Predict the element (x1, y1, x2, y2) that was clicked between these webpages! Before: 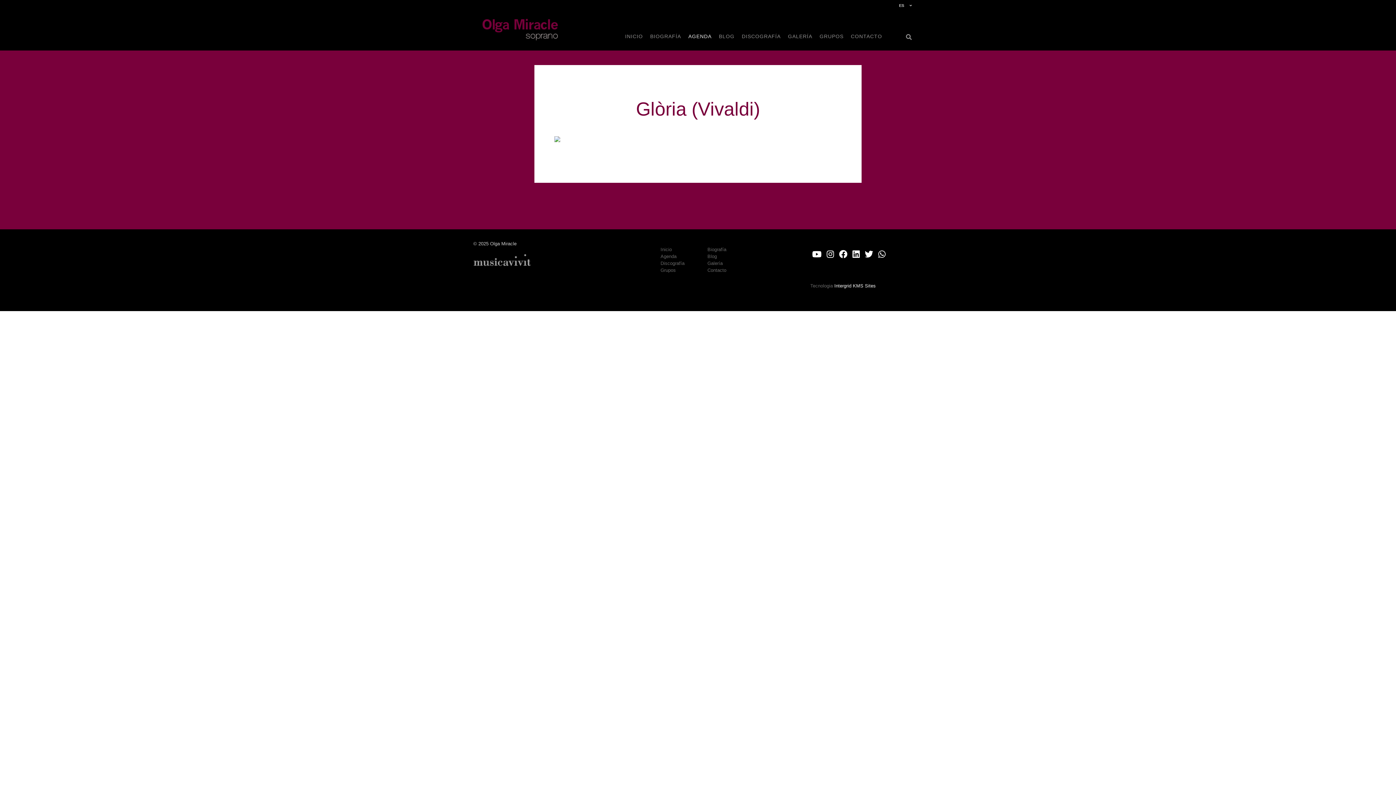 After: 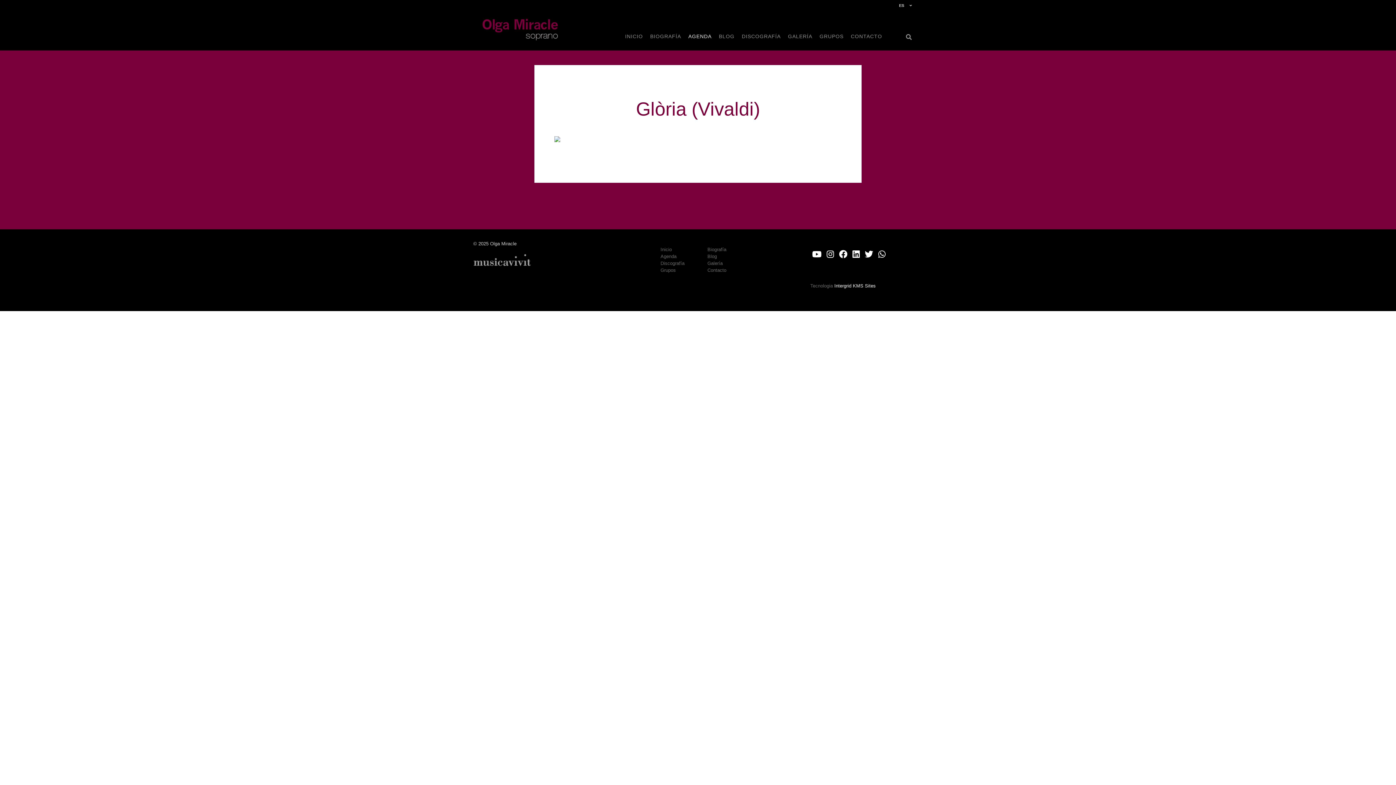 Action: bbox: (863, 253, 875, 258)